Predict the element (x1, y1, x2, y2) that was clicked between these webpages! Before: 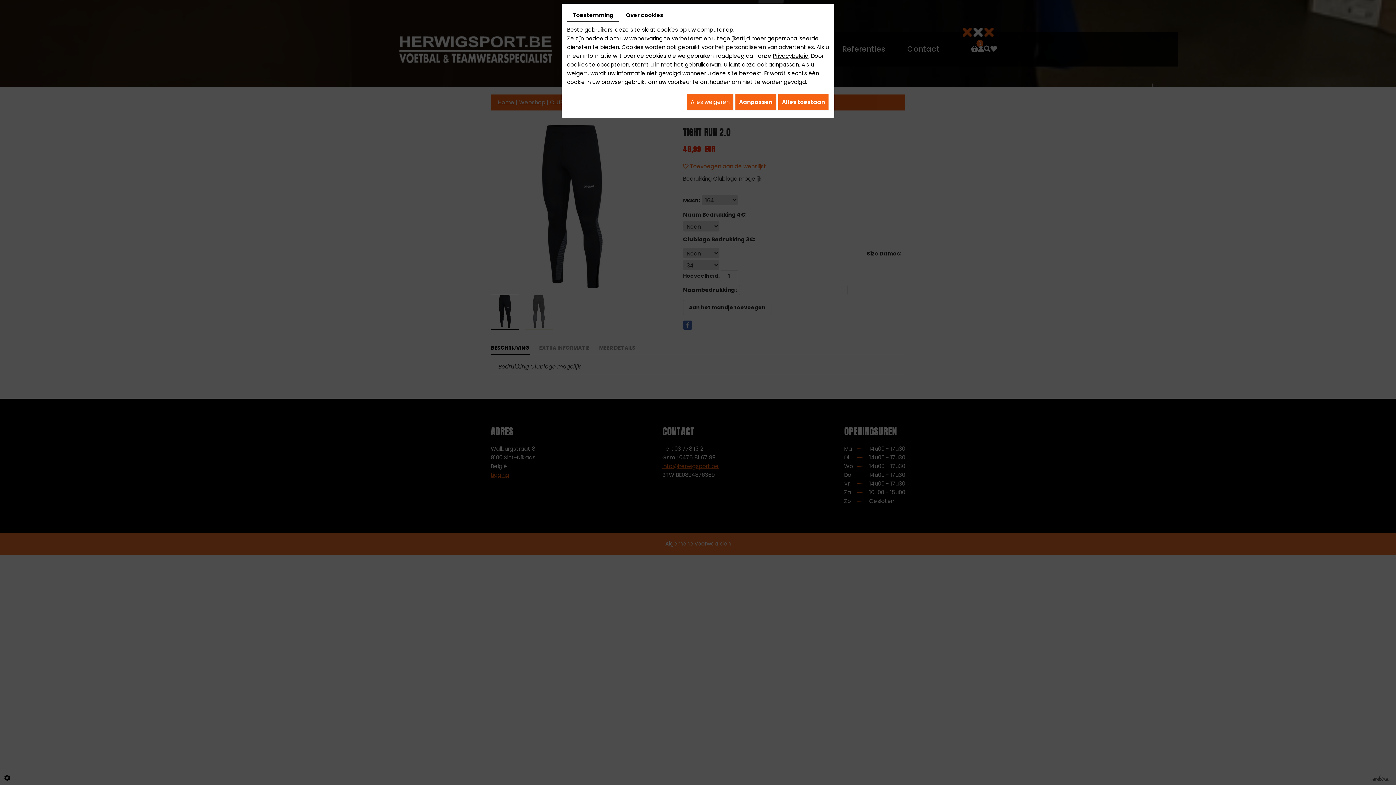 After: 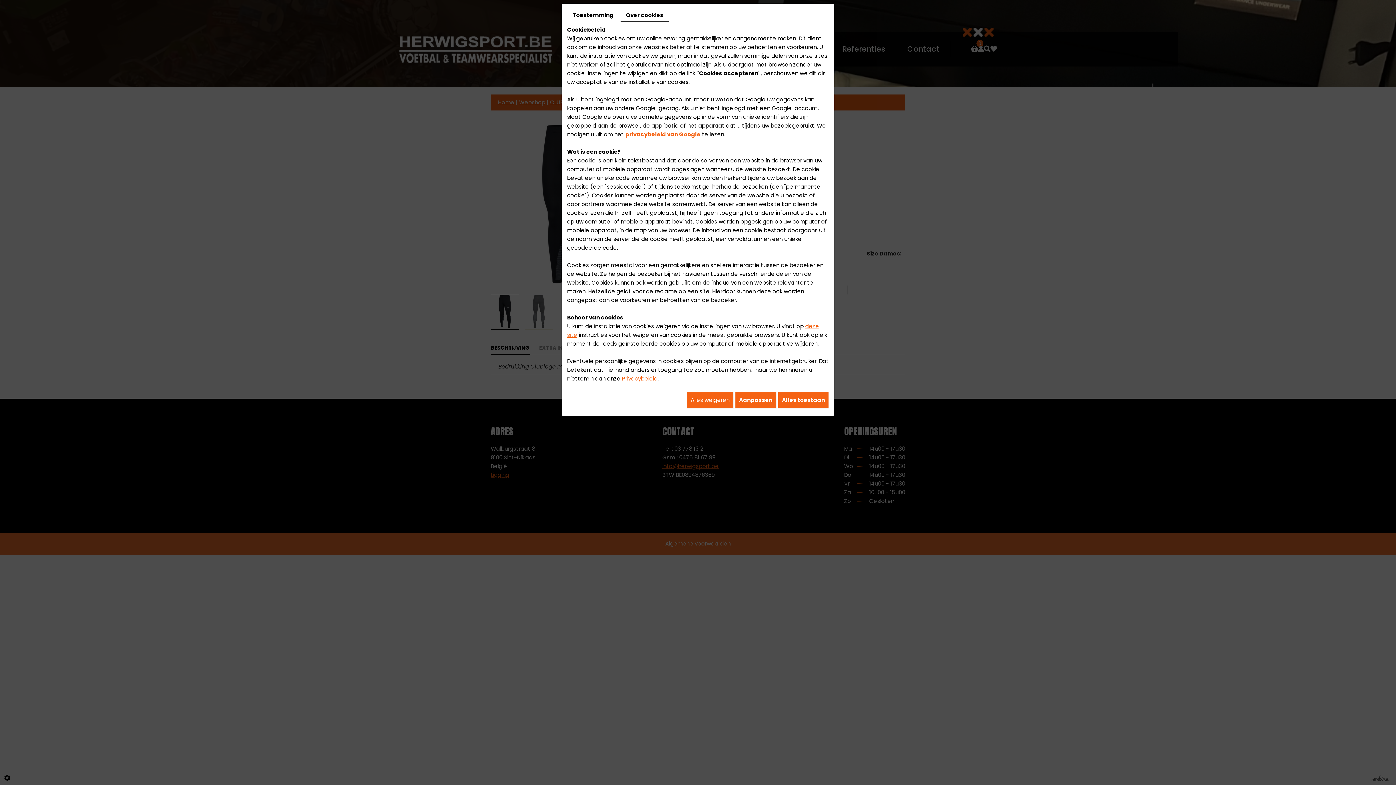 Action: bbox: (620, 9, 669, 21) label: Over cookies